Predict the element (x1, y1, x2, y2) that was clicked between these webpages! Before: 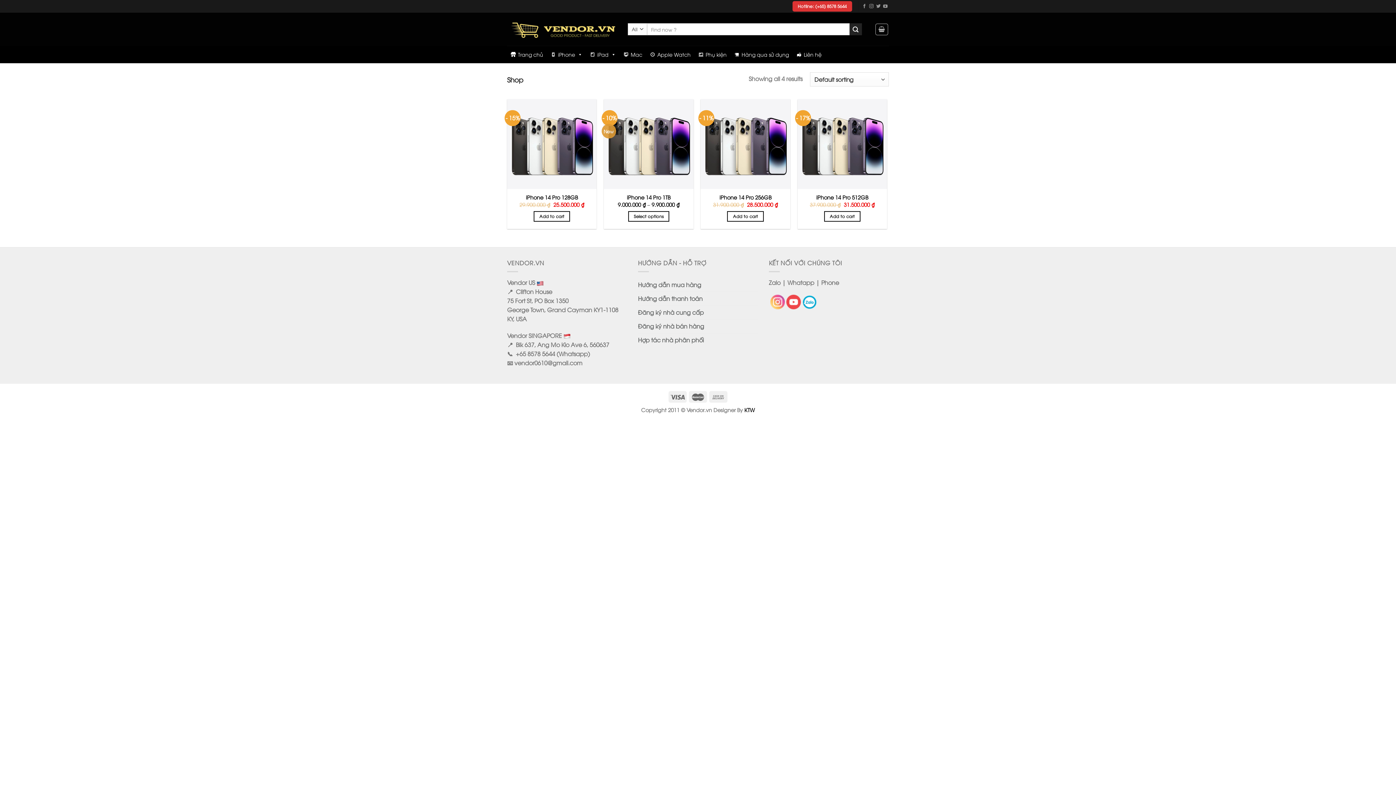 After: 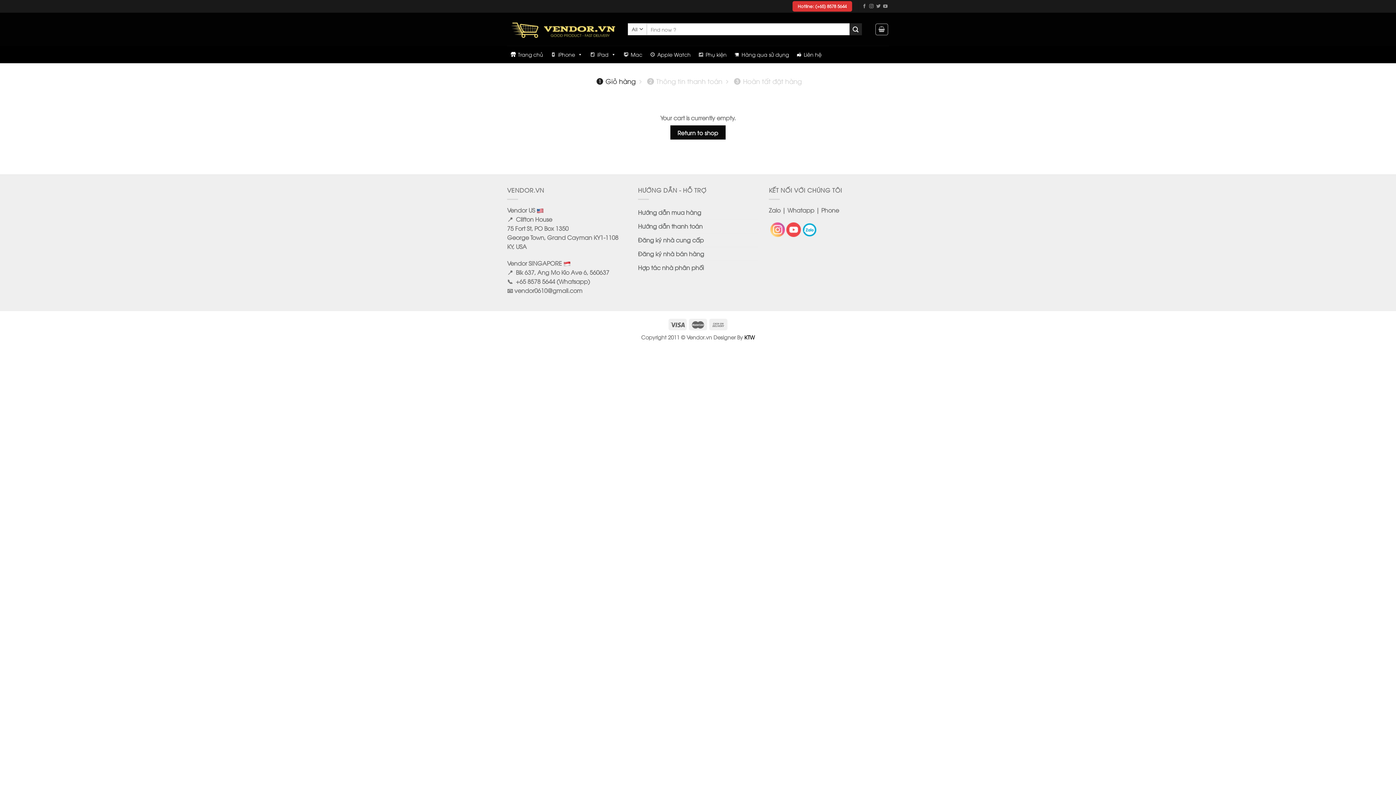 Action: bbox: (875, 23, 888, 35)